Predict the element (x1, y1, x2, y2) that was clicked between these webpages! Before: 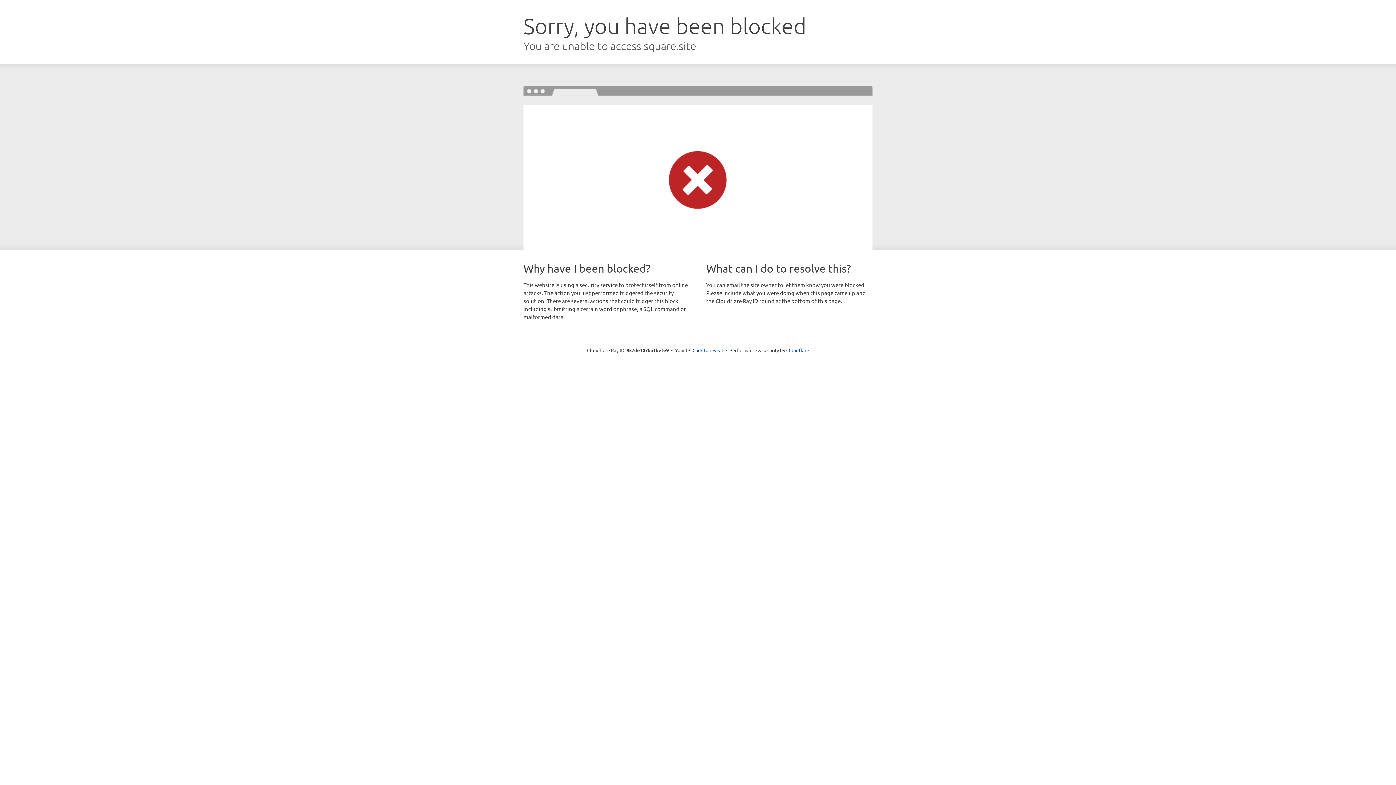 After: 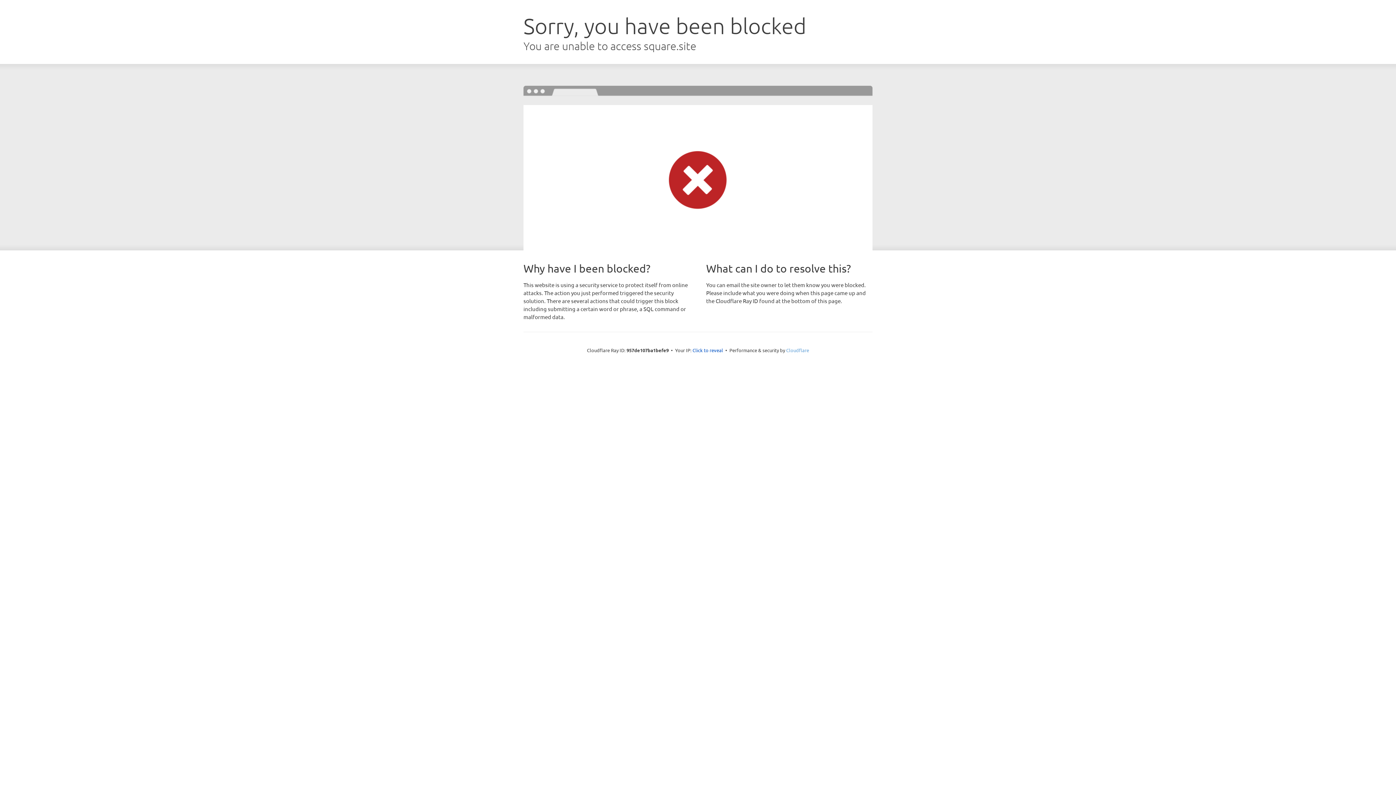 Action: bbox: (786, 347, 809, 353) label: Cloudflare